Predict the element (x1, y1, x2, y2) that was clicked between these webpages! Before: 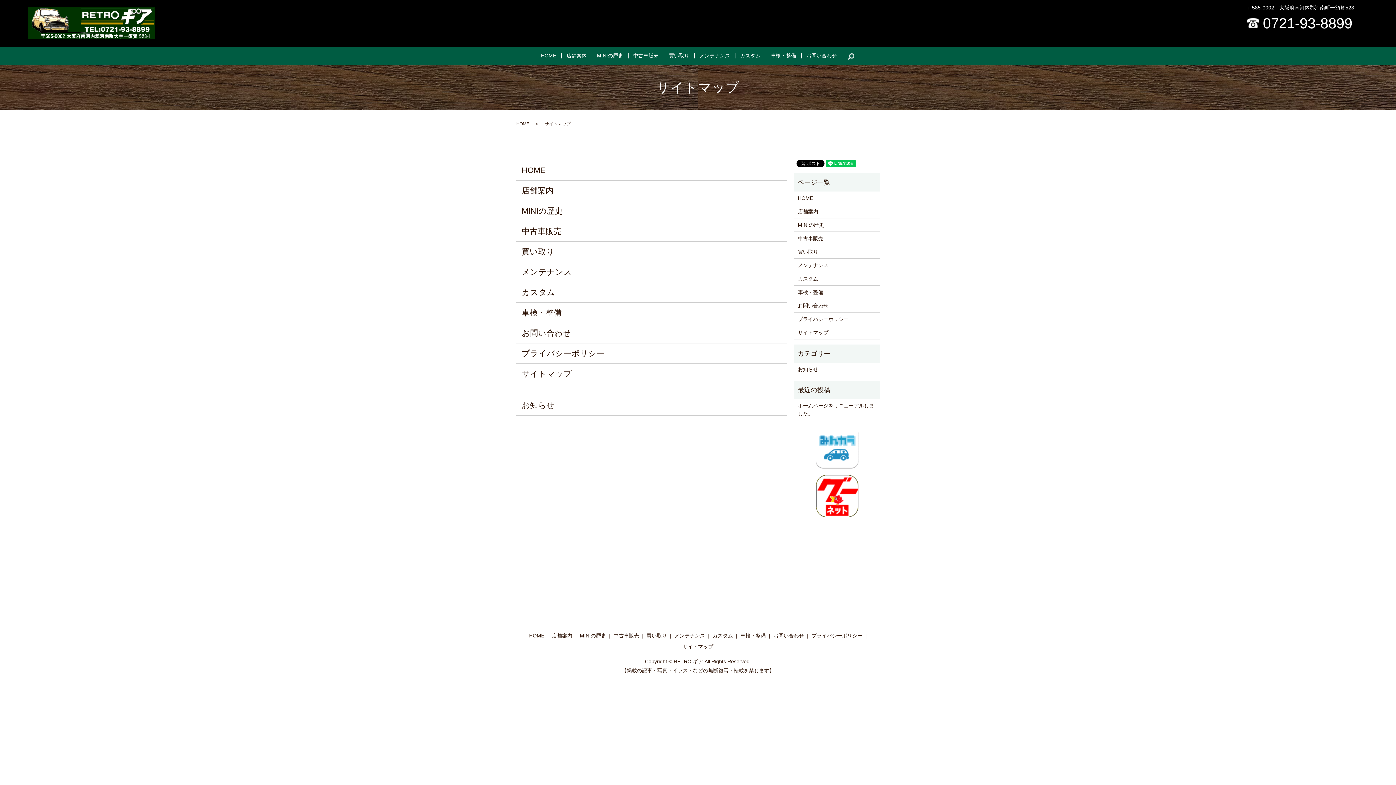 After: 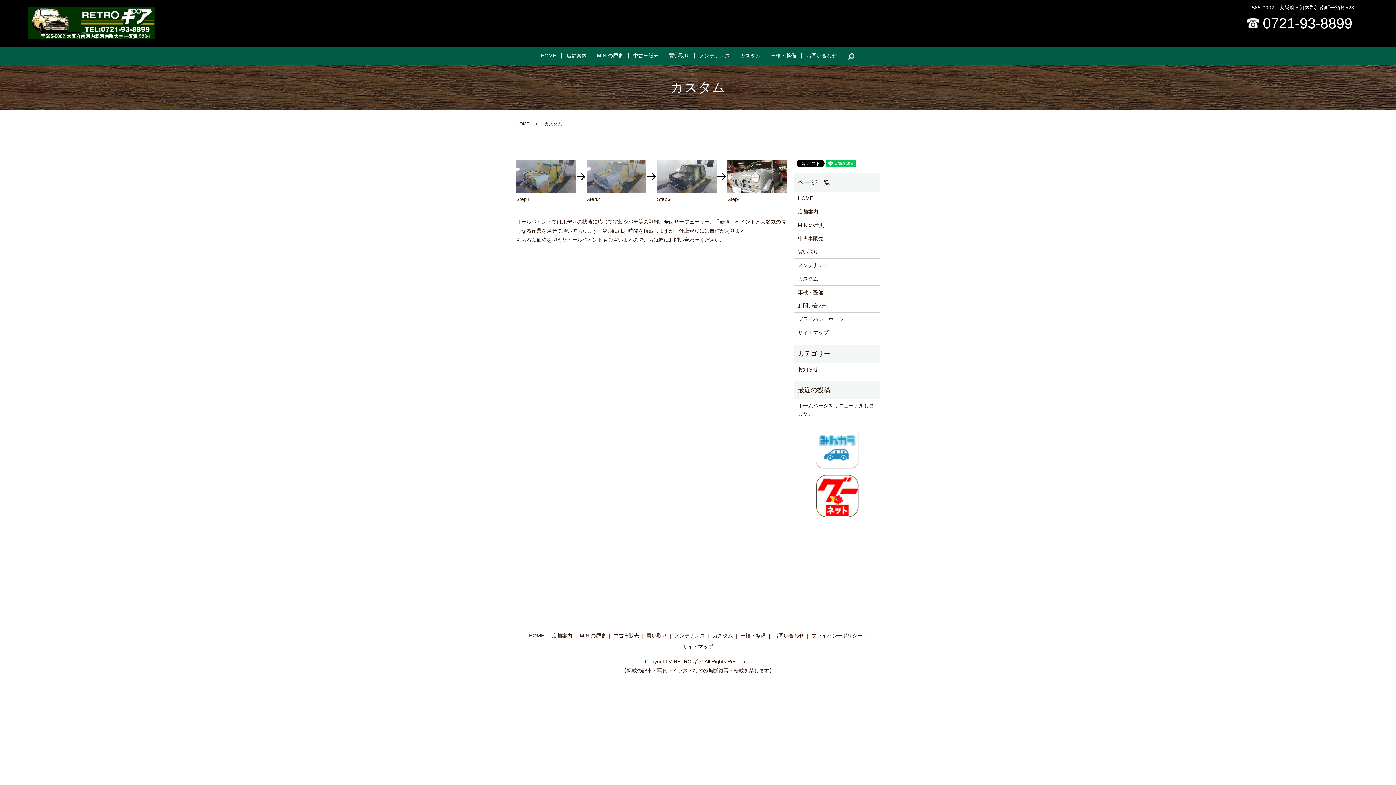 Action: bbox: (798, 274, 876, 282) label: カスタム